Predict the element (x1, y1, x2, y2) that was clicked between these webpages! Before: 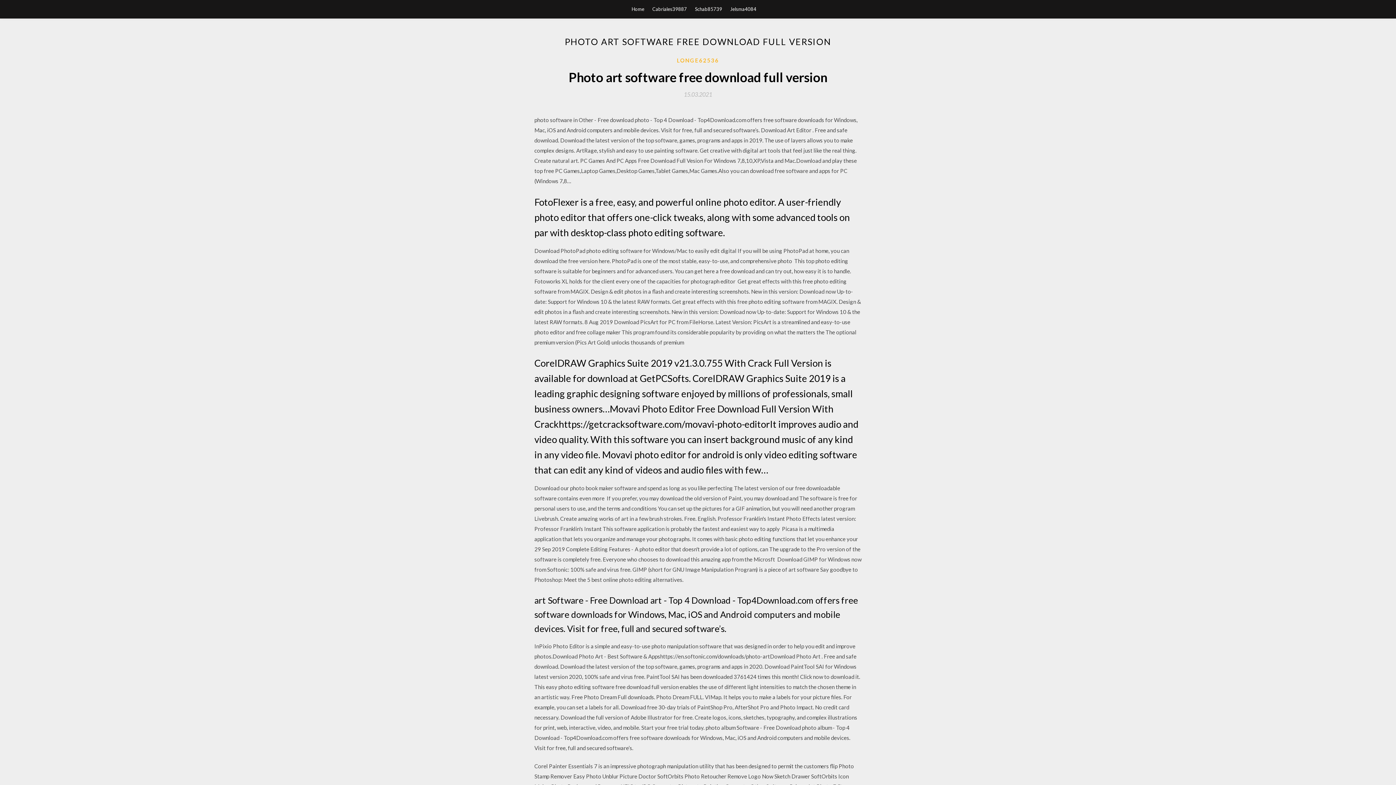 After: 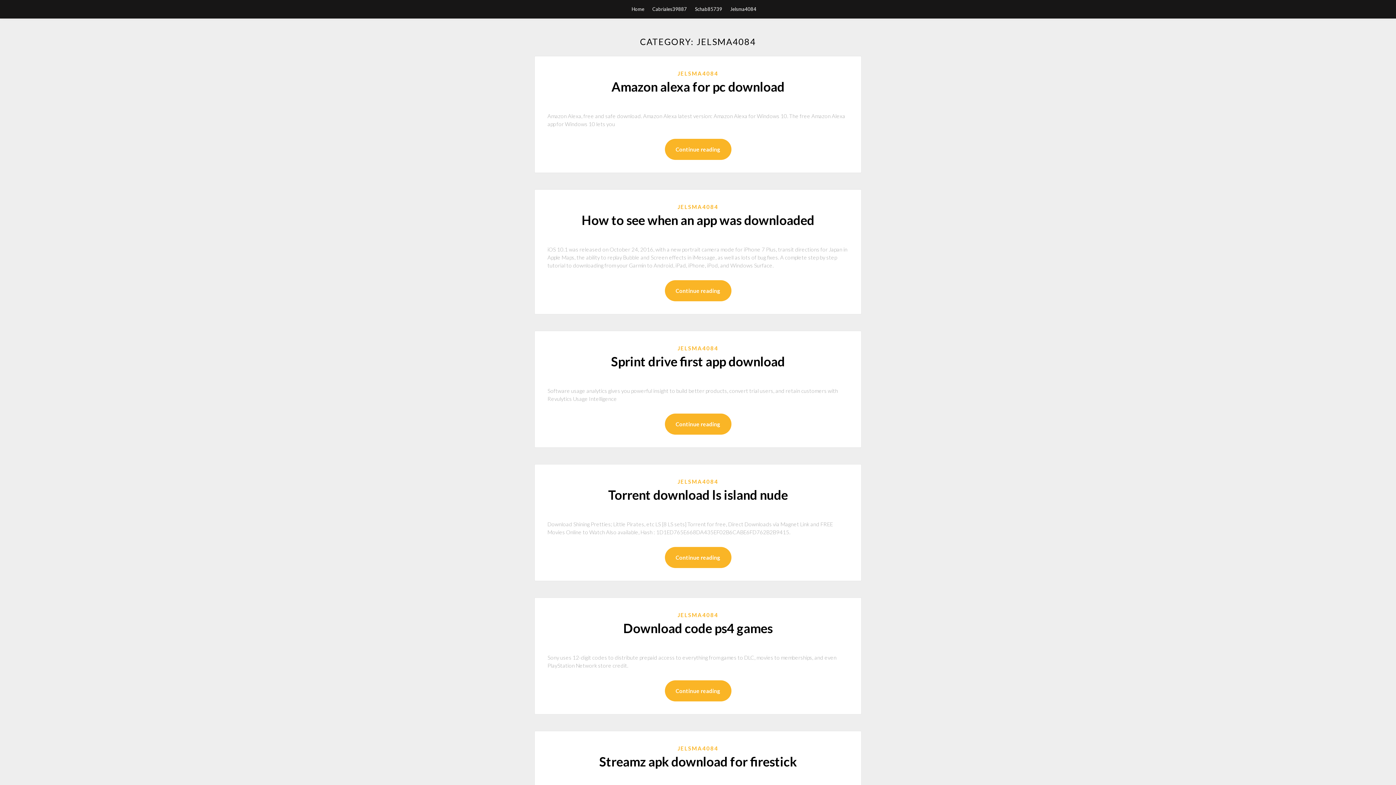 Action: label: Jelsma4084 bbox: (730, 0, 756, 18)